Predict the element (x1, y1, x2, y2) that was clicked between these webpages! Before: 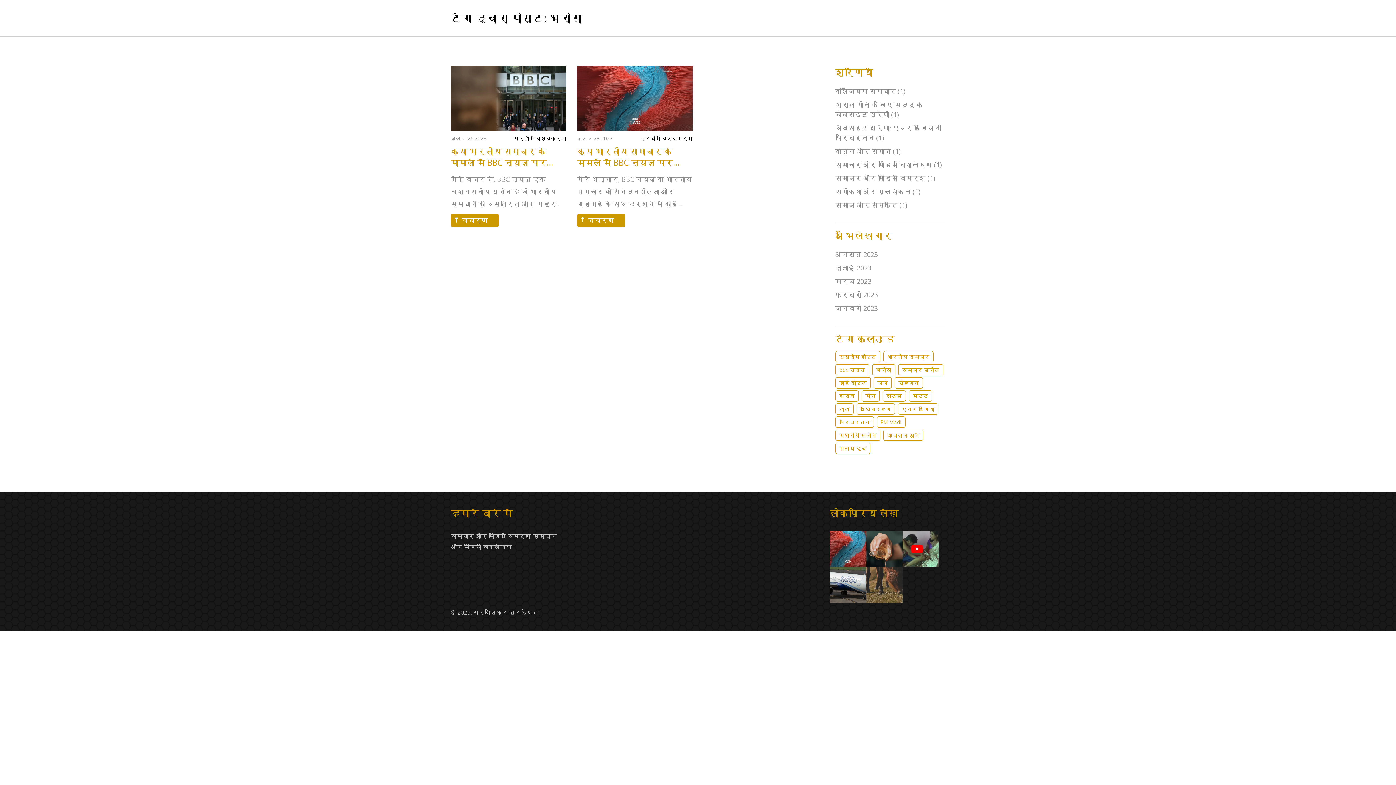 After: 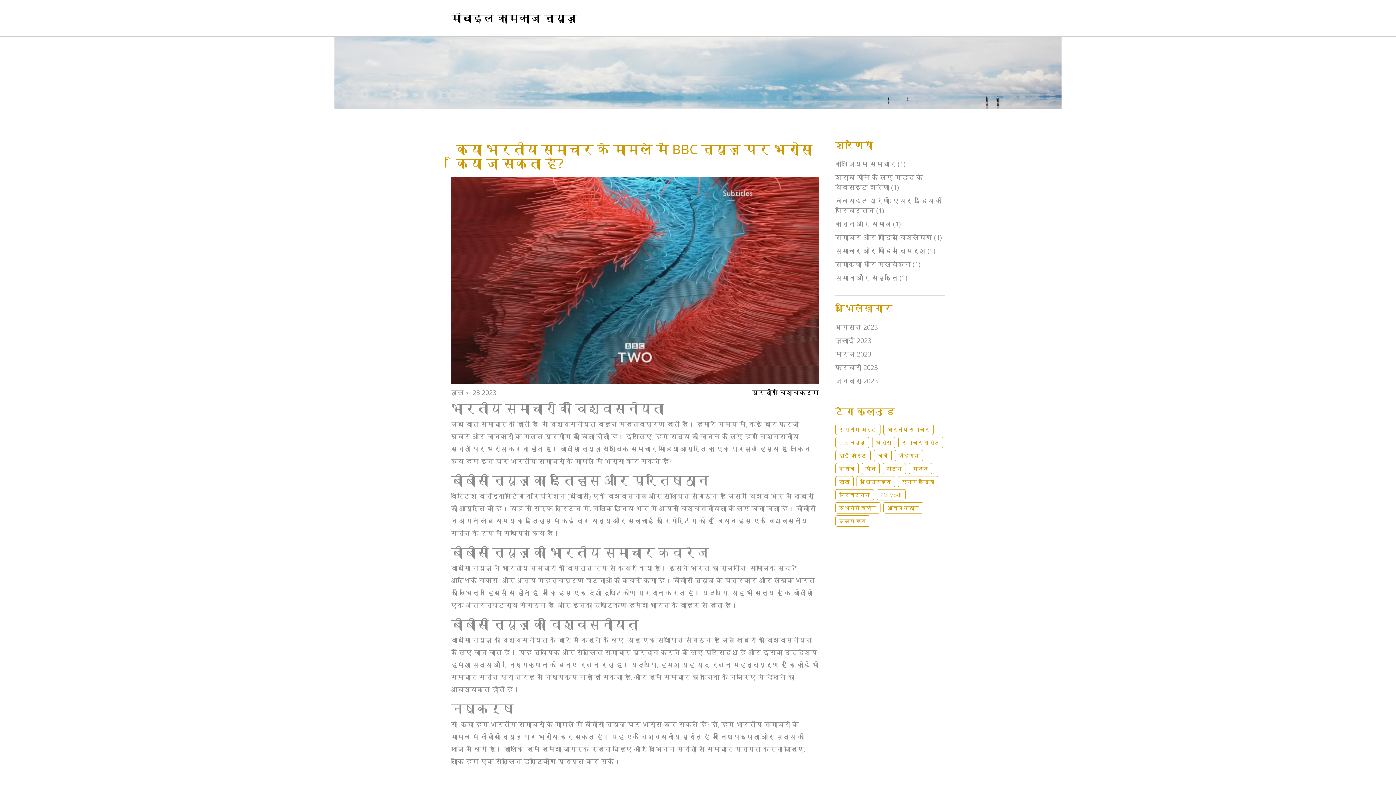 Action: label: विवरण bbox: (577, 213, 625, 227)